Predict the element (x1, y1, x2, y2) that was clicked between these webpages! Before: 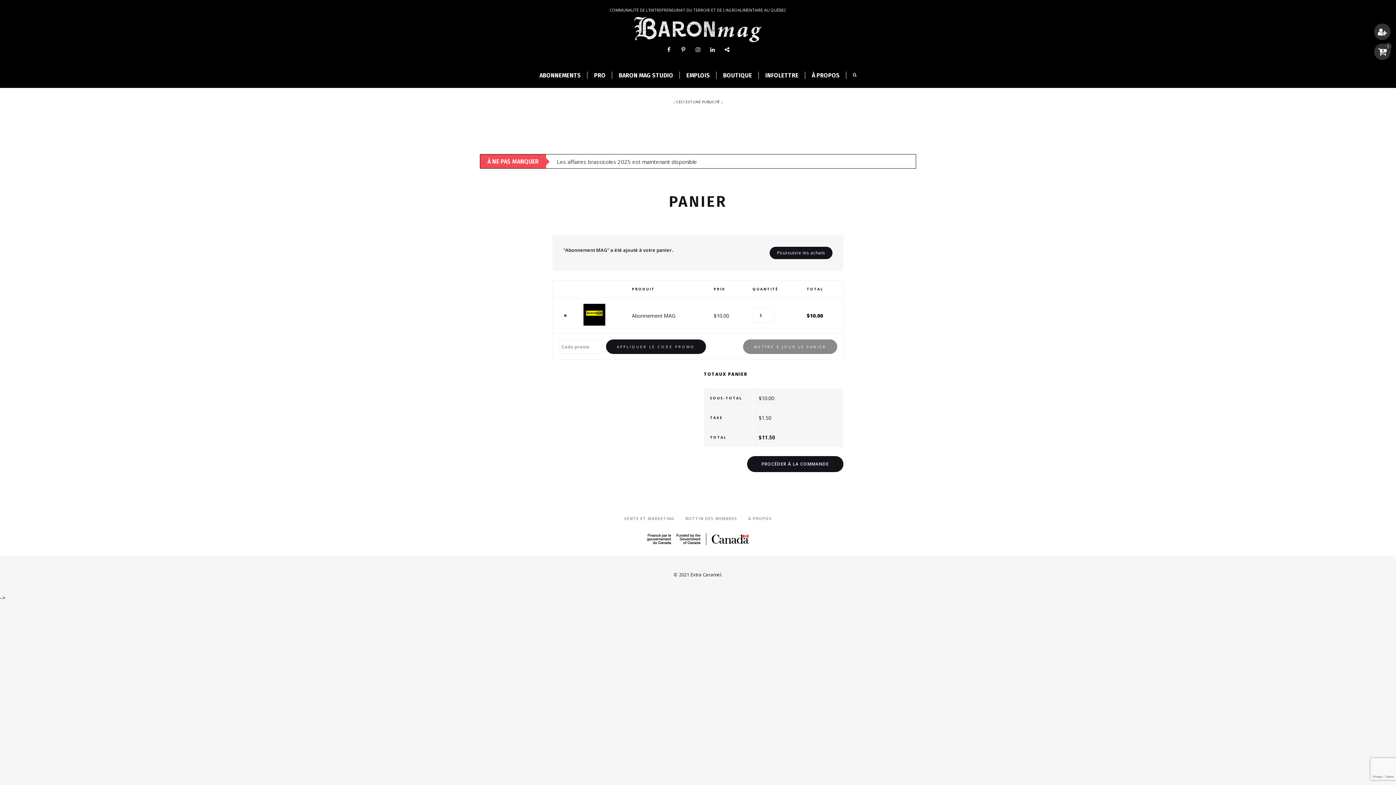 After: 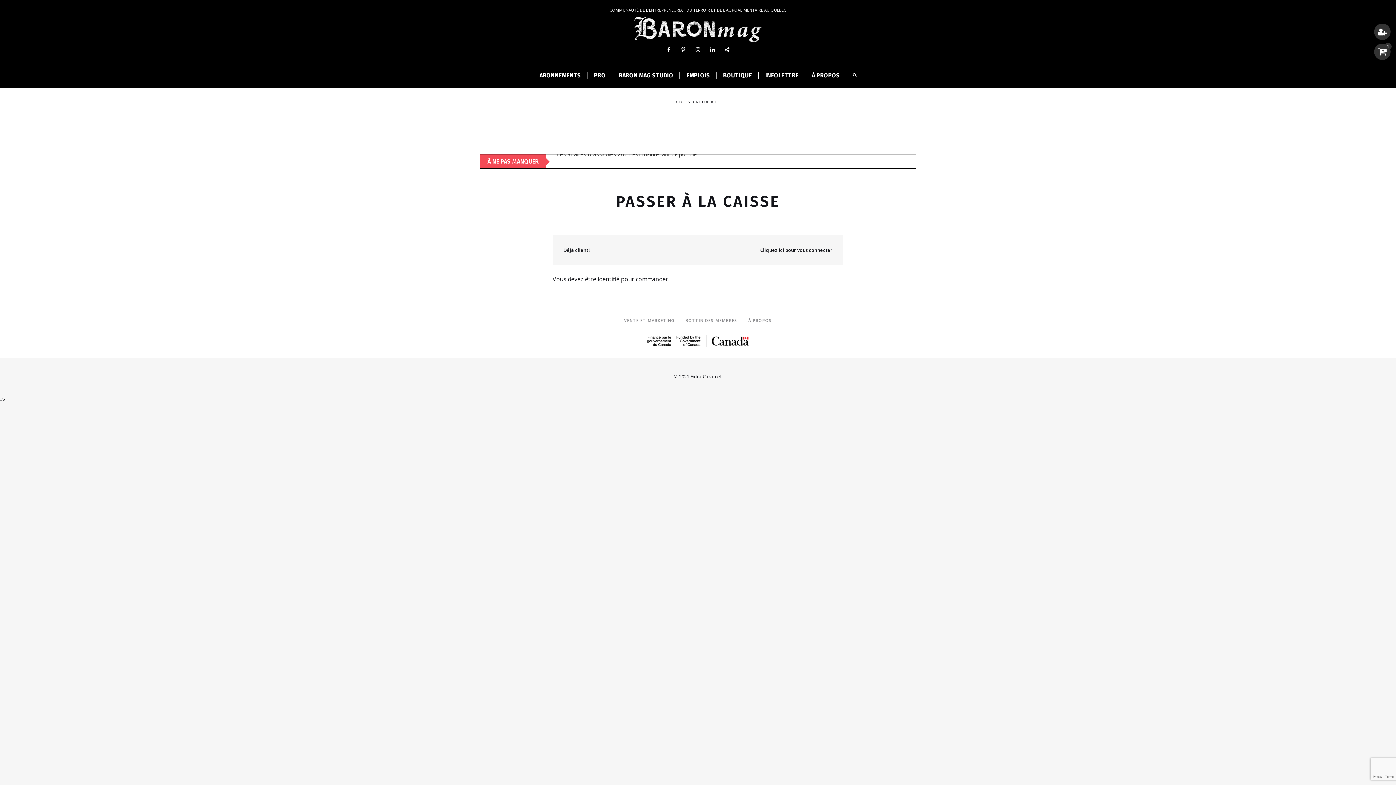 Action: bbox: (747, 456, 843, 472) label: PROCÉDER À LA COMMANDE